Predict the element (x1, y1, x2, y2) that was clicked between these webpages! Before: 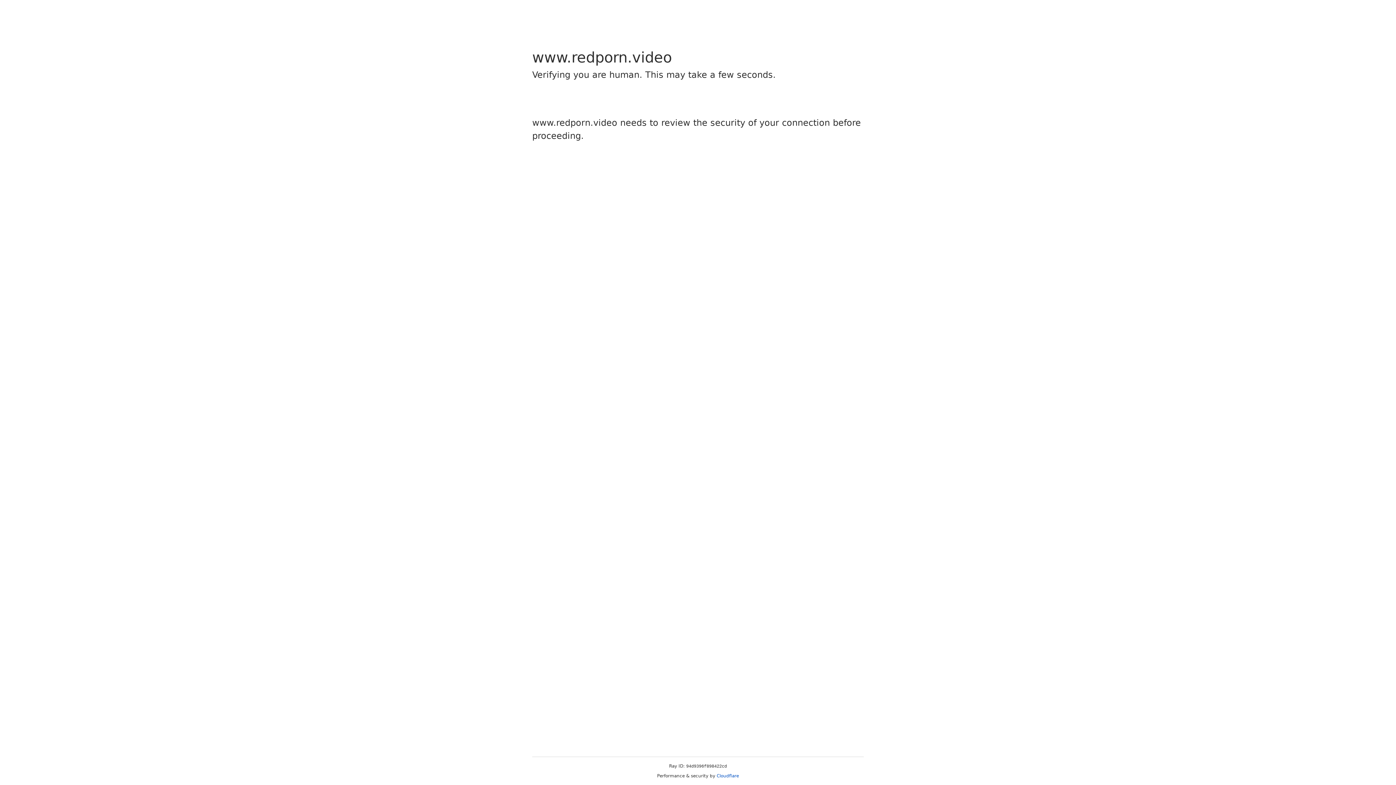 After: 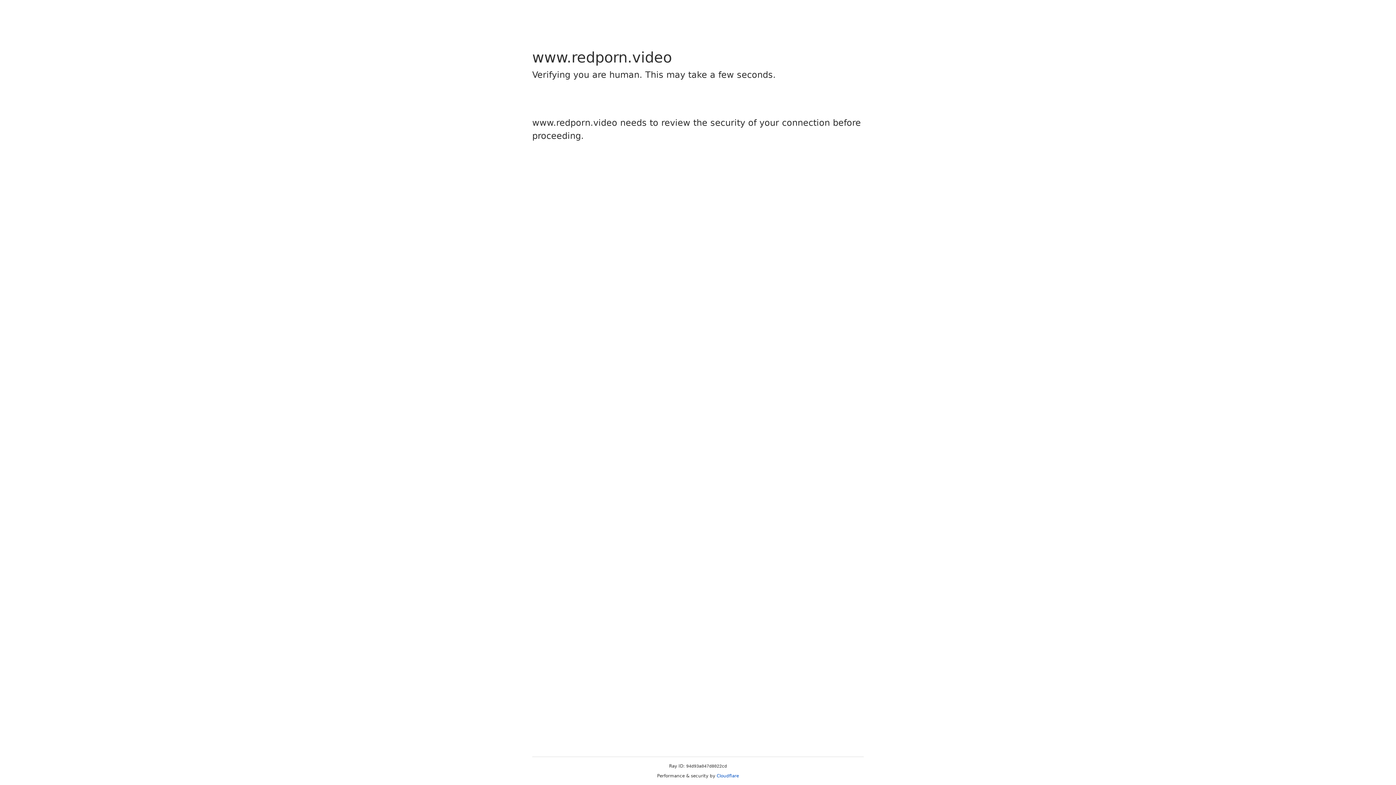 Action: bbox: (716, 773, 739, 778) label: Cloudflare